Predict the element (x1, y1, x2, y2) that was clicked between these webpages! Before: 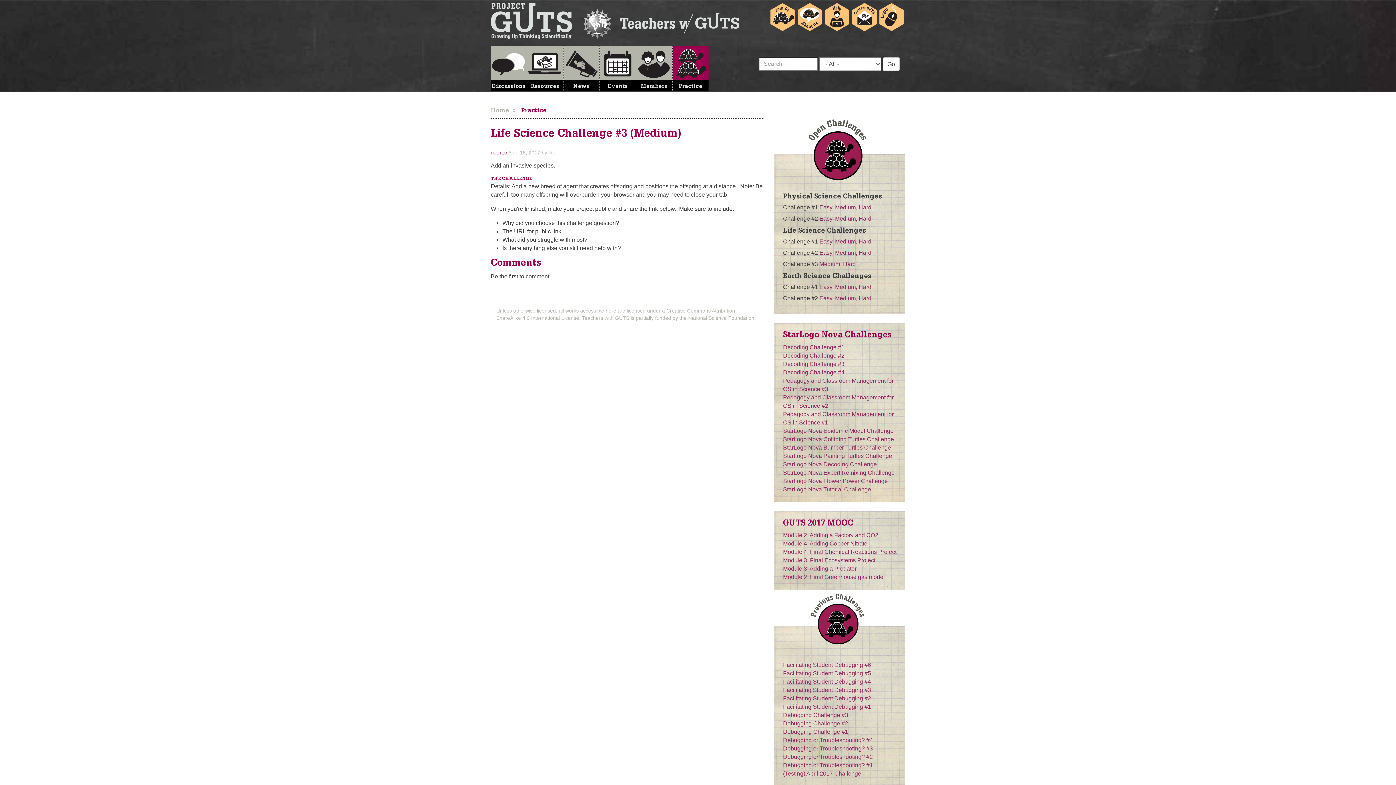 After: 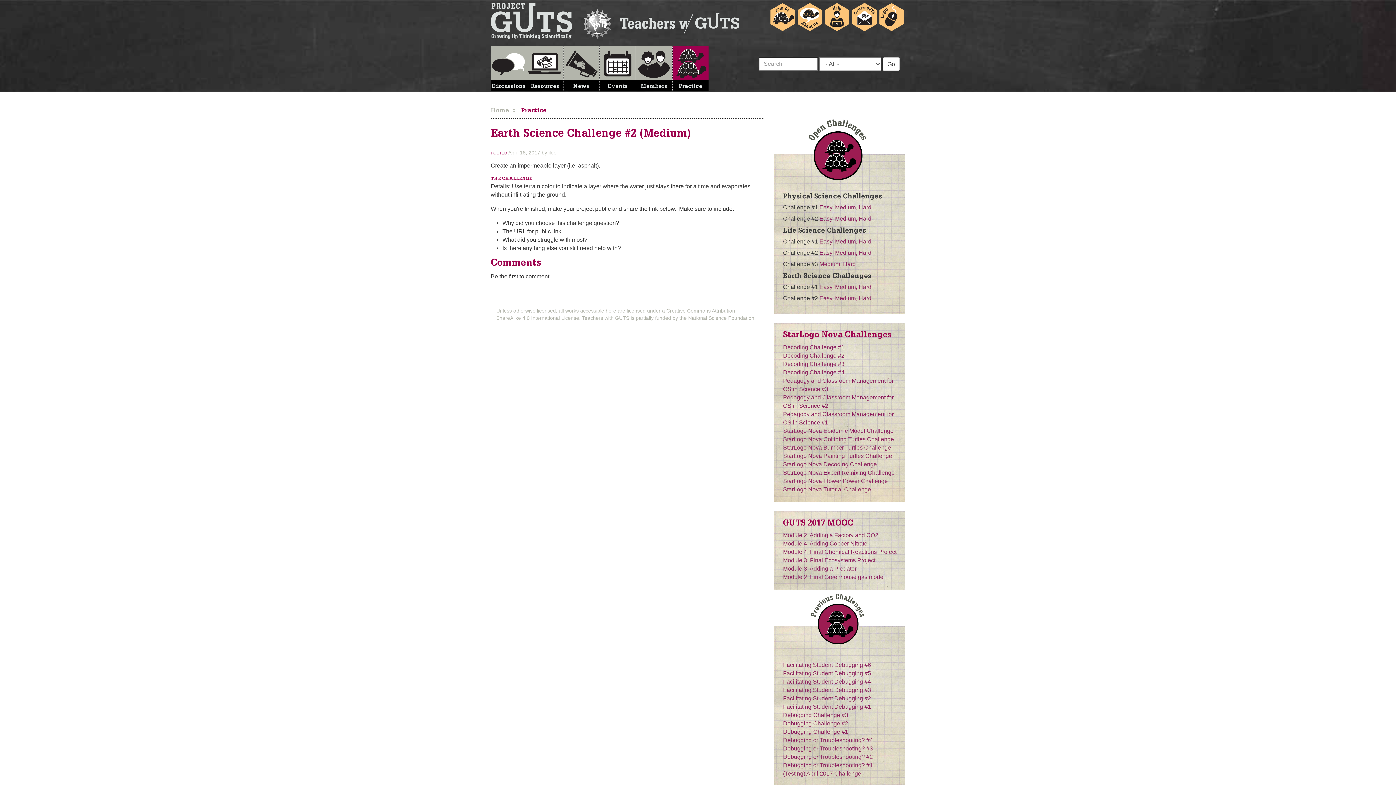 Action: label: Medium bbox: (835, 295, 857, 301)